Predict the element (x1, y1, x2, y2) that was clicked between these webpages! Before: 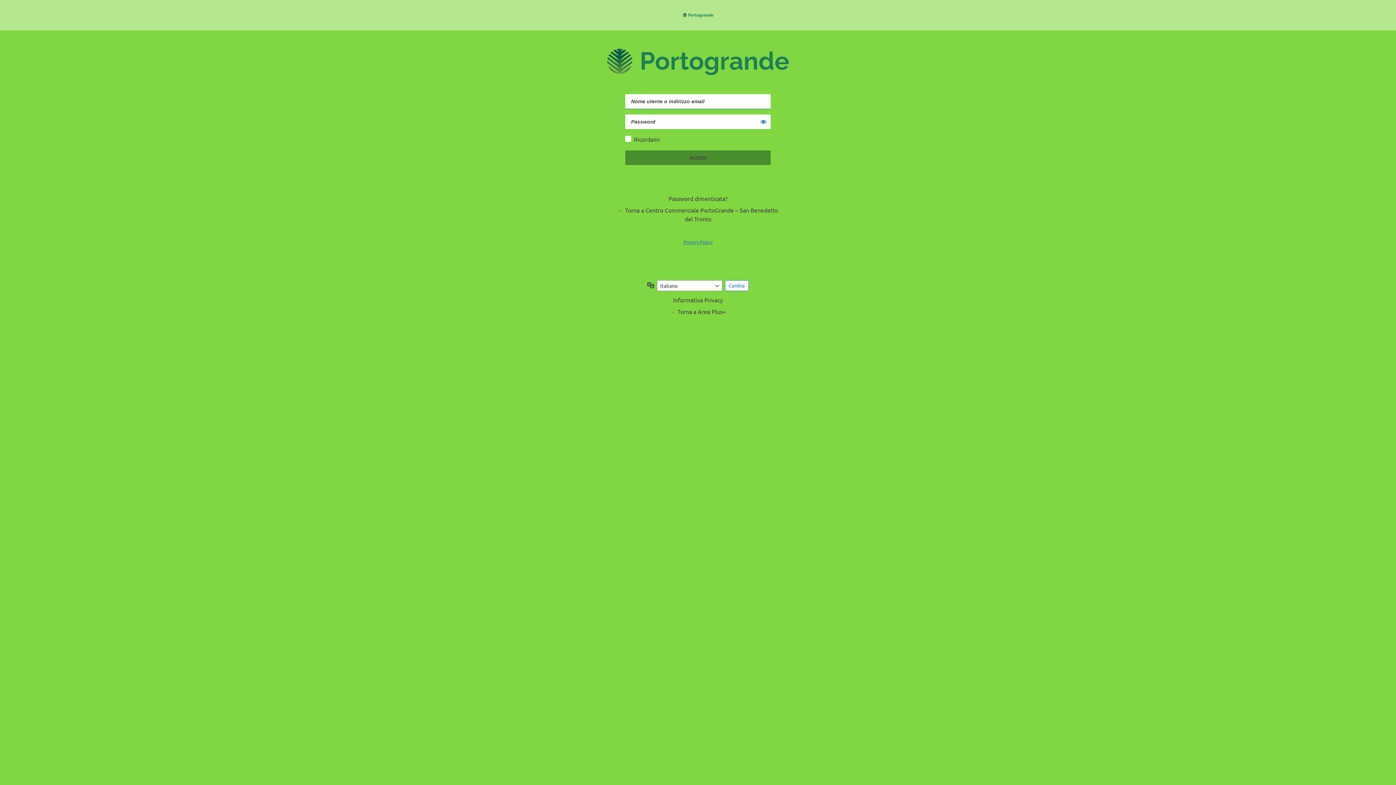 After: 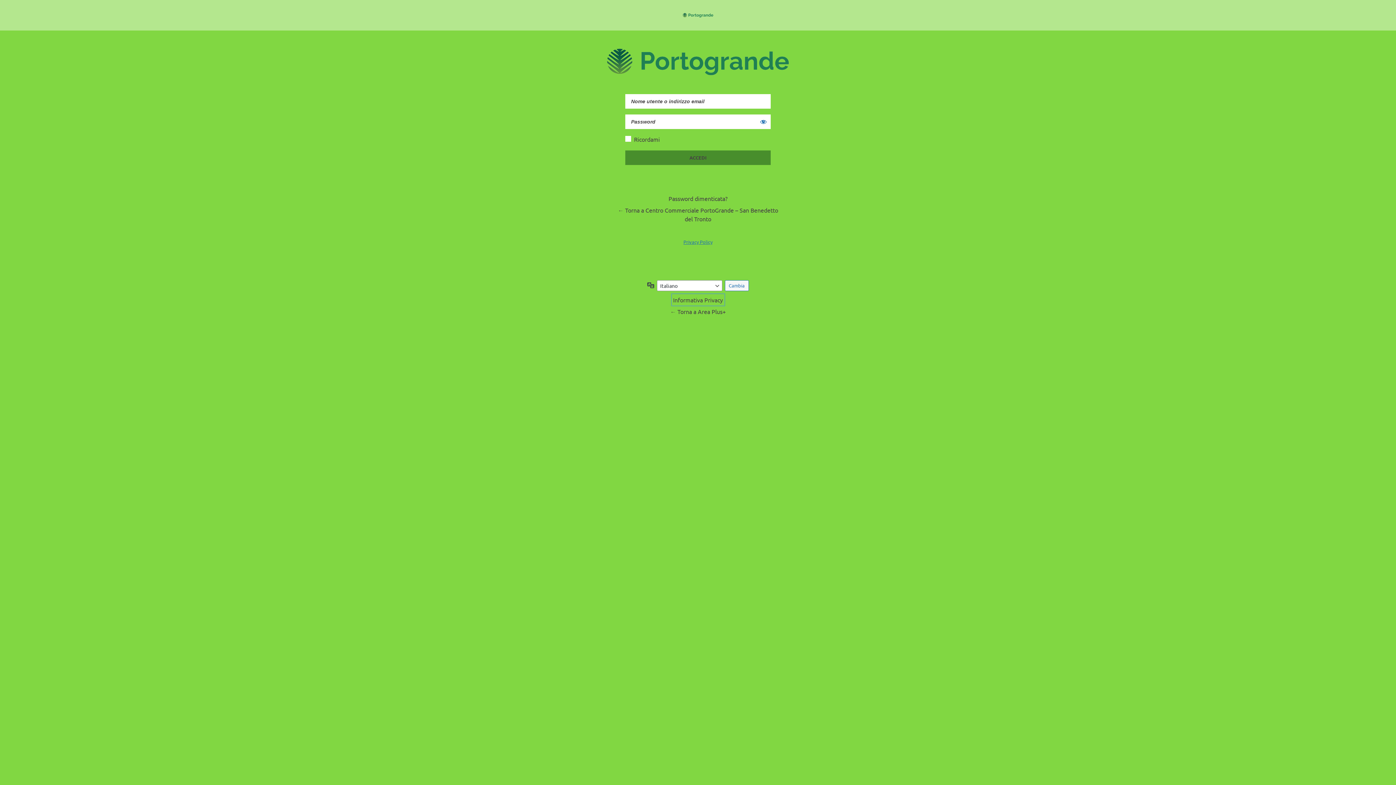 Action: bbox: (671, 294, 724, 305) label: Informativa Privacy